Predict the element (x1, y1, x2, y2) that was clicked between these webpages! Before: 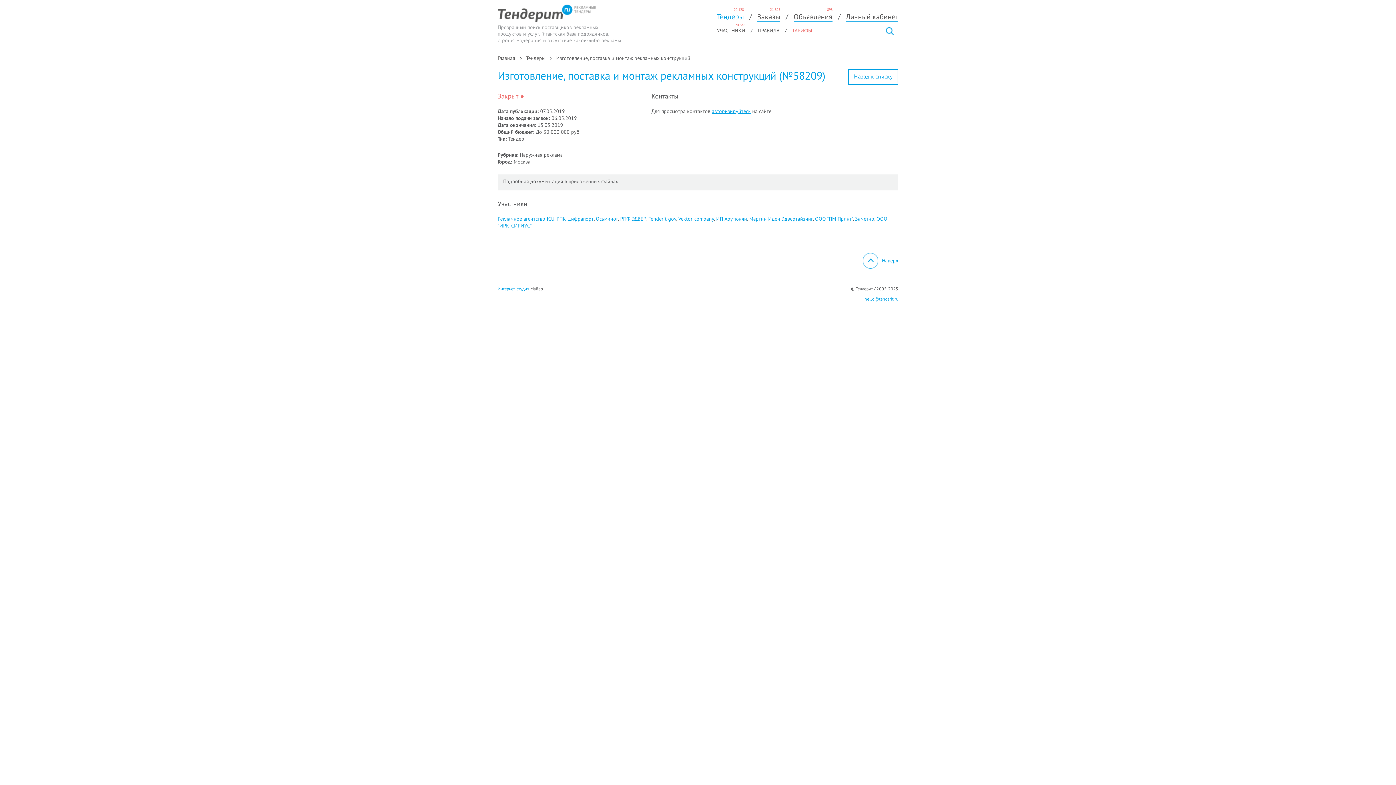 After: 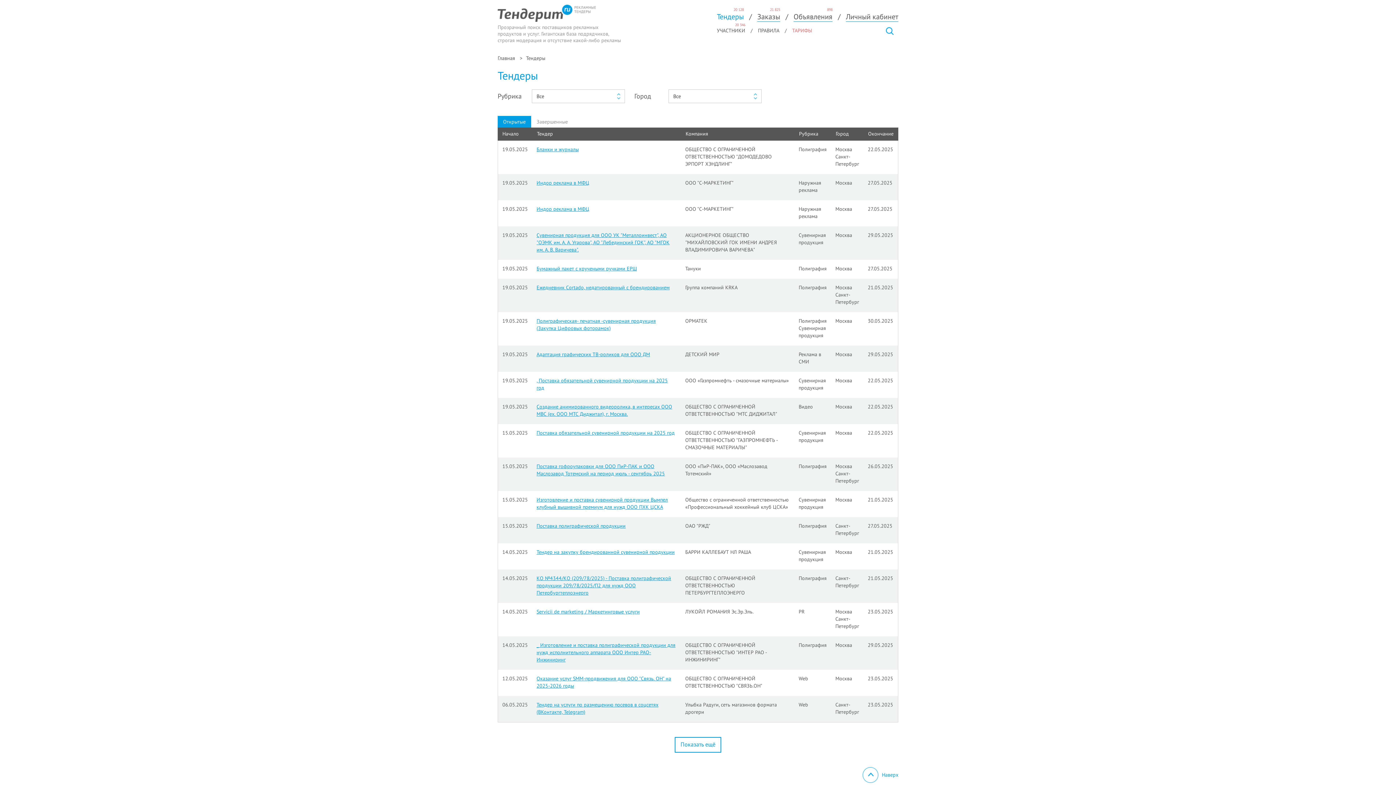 Action: bbox: (848, 69, 898, 84) label: Назад к списку